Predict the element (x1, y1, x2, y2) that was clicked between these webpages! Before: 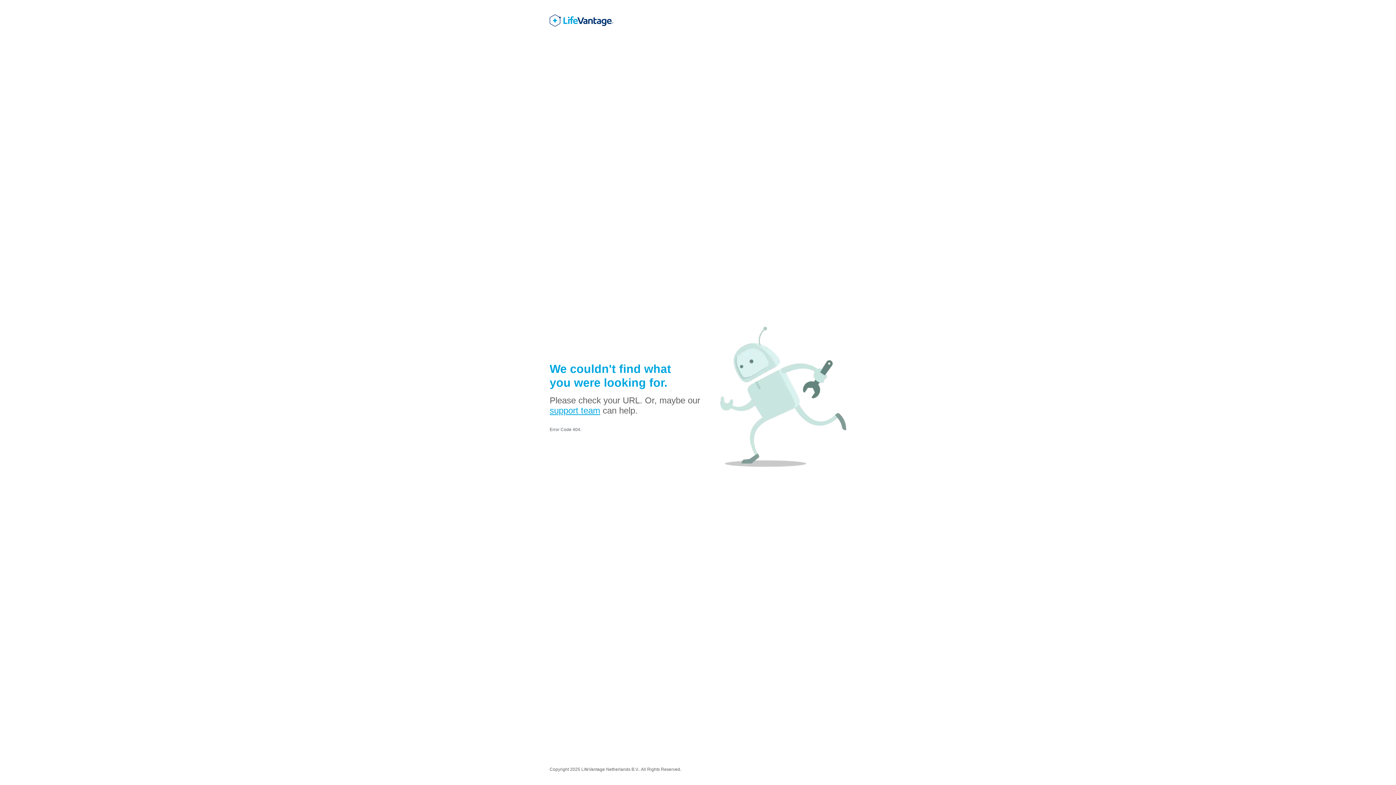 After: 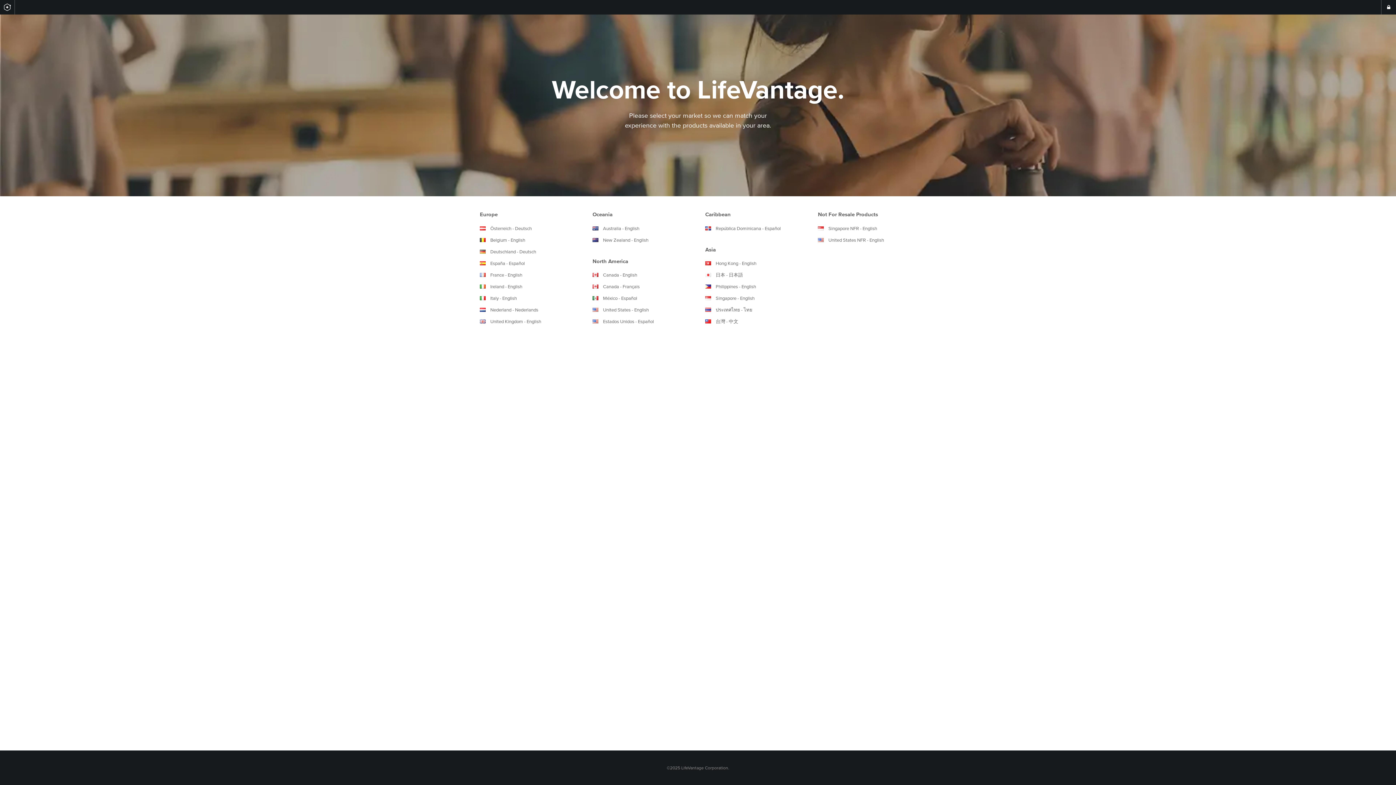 Action: bbox: (549, 21, 613, 27)